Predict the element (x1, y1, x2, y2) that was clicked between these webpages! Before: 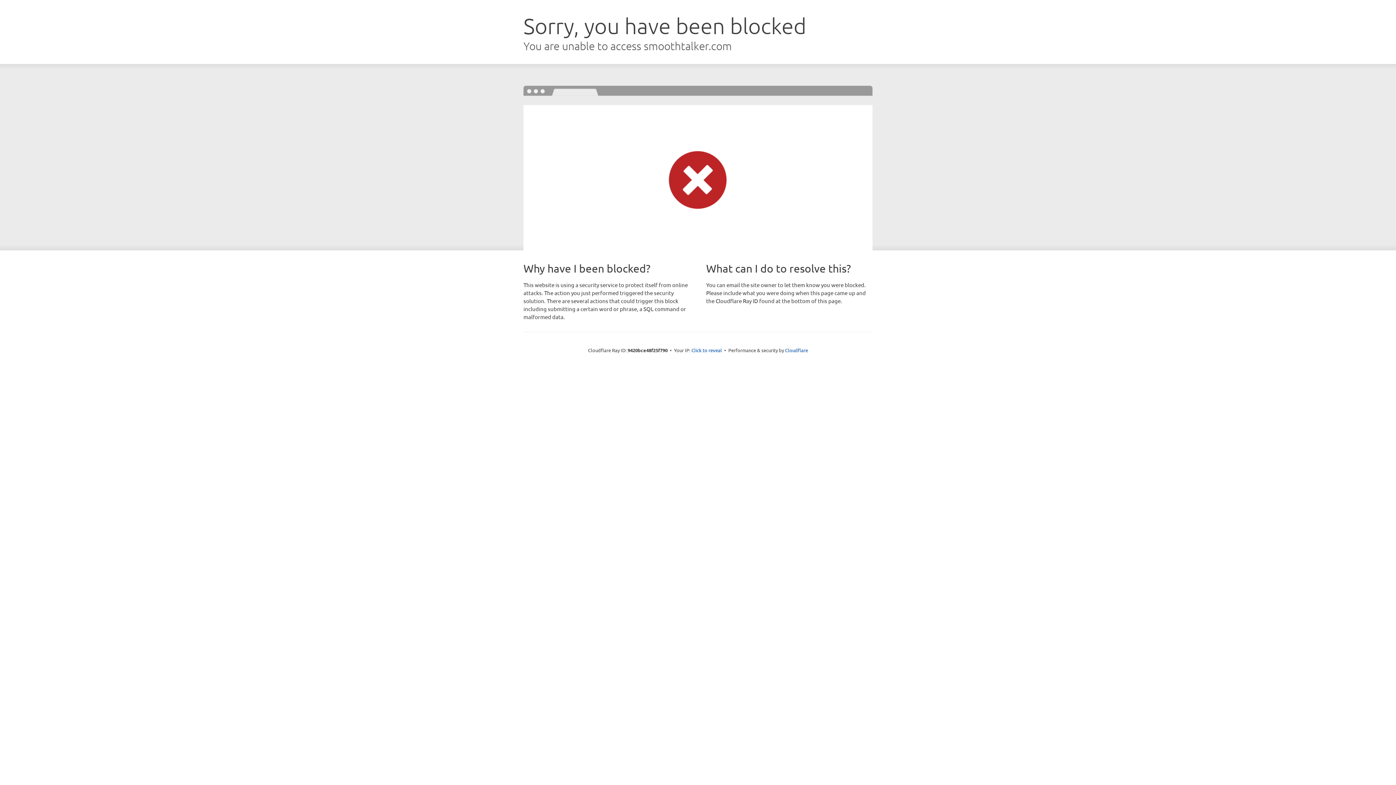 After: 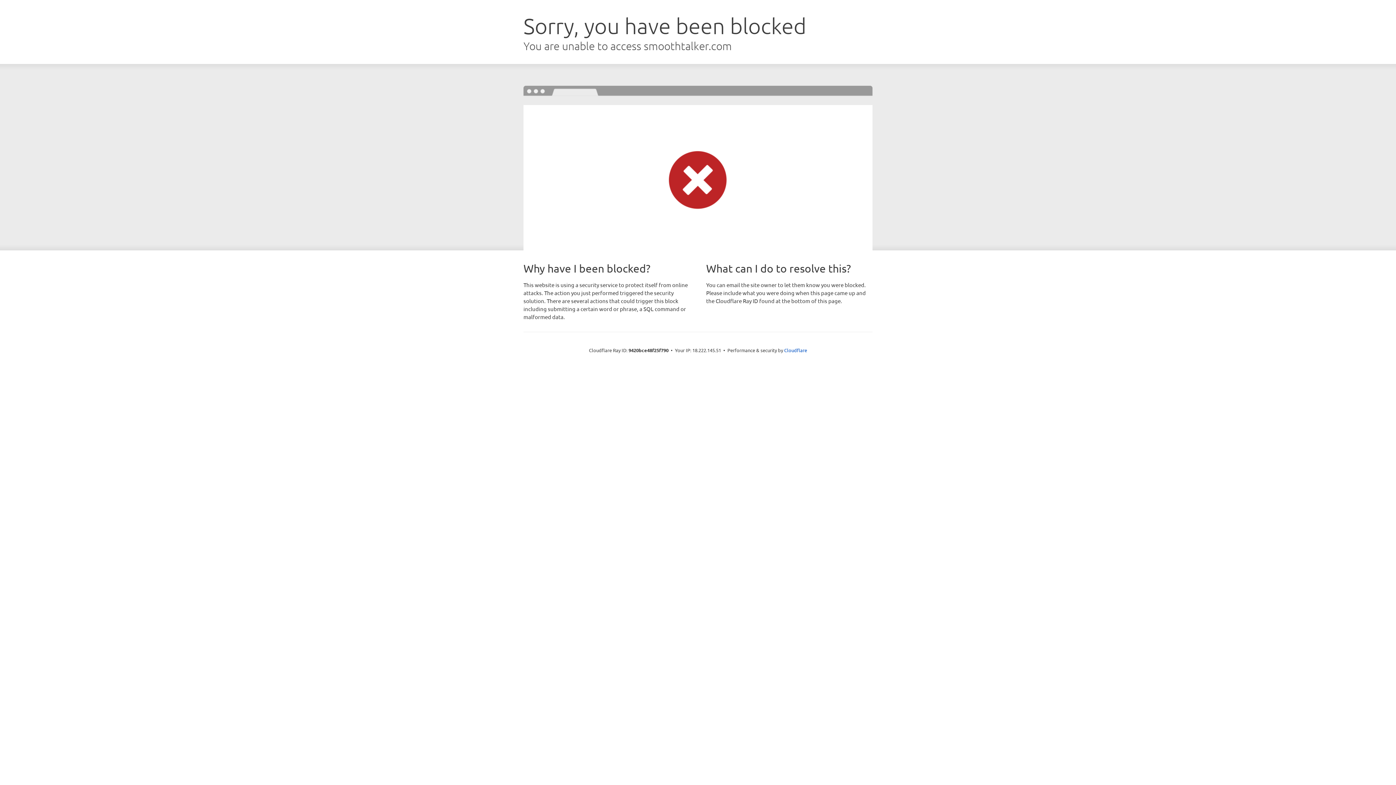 Action: bbox: (691, 346, 722, 353) label: Click to reveal